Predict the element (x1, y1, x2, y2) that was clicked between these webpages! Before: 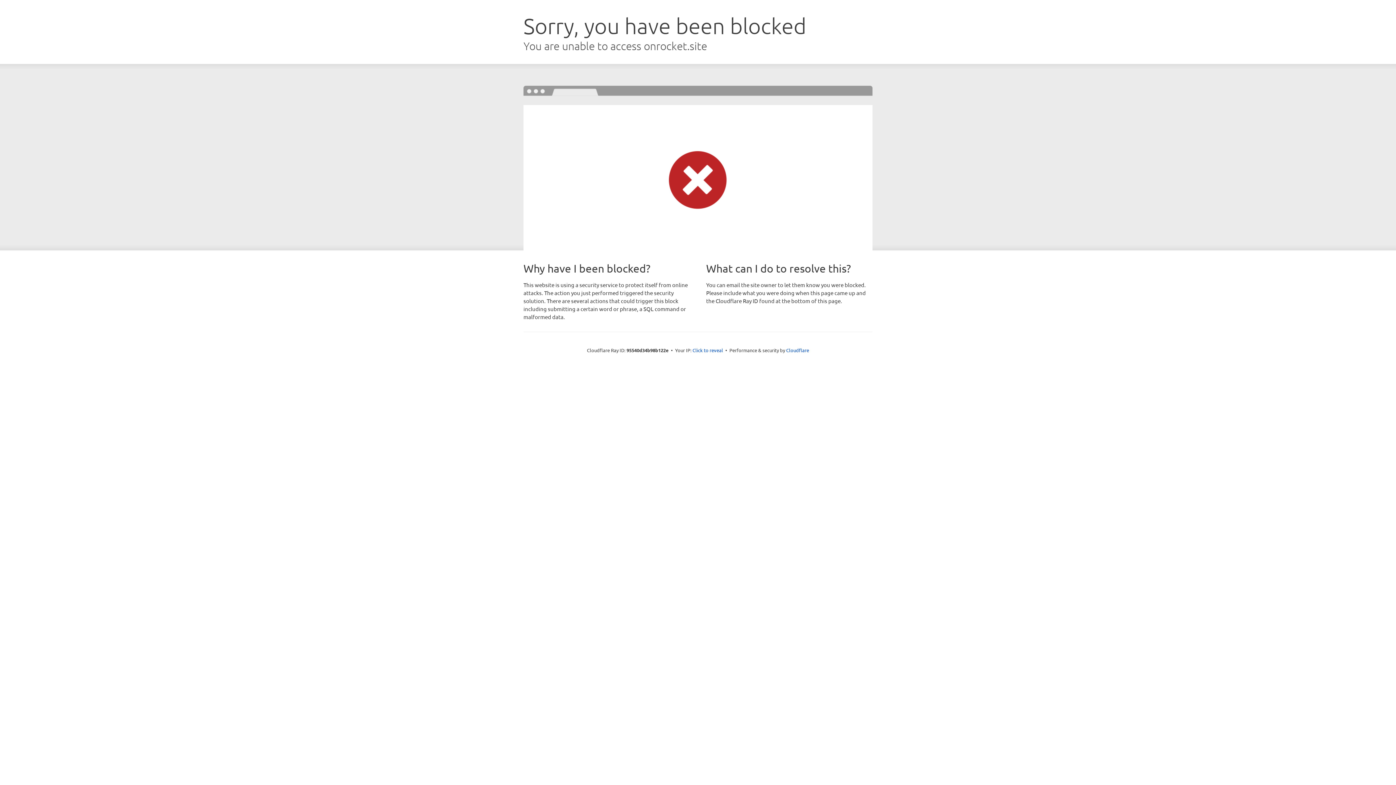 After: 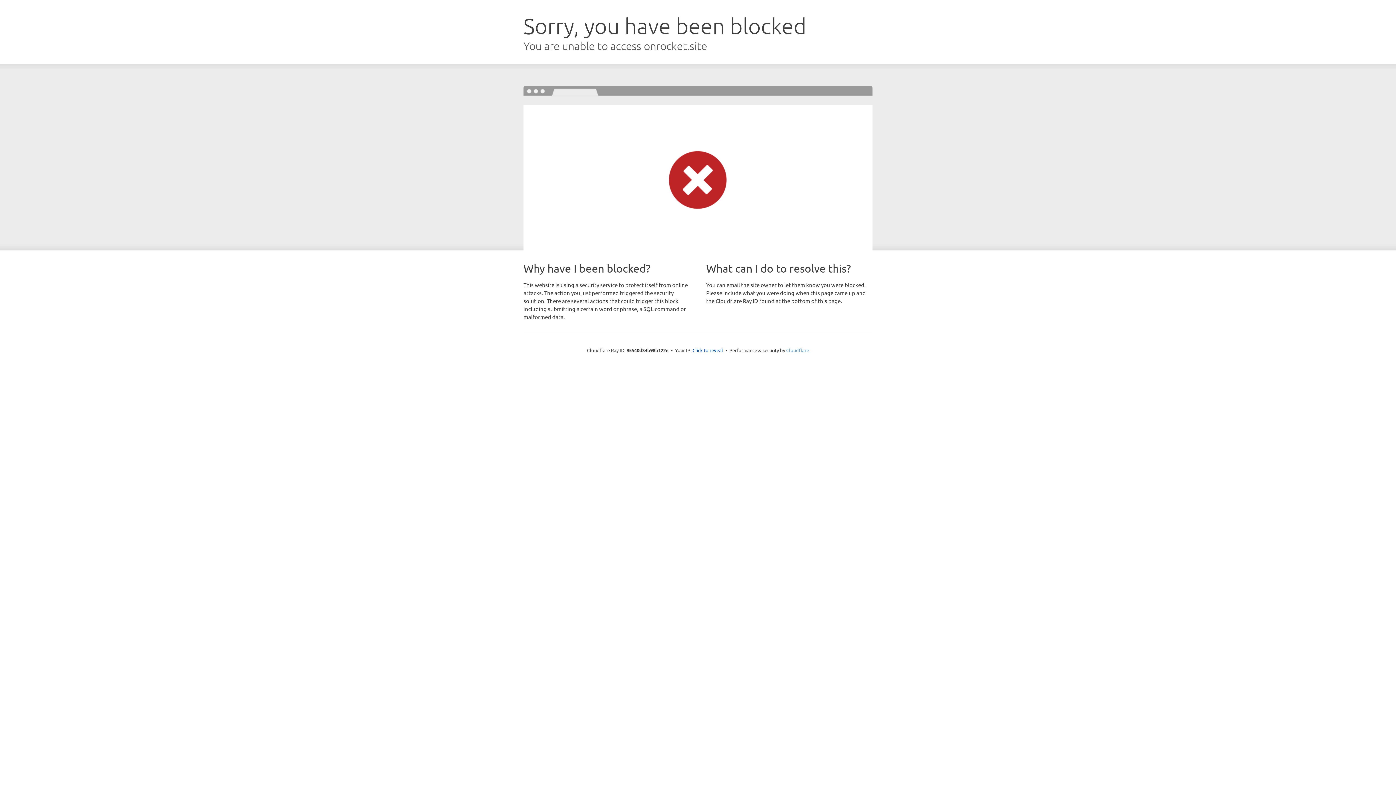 Action: label: Cloudflare bbox: (786, 347, 809, 353)